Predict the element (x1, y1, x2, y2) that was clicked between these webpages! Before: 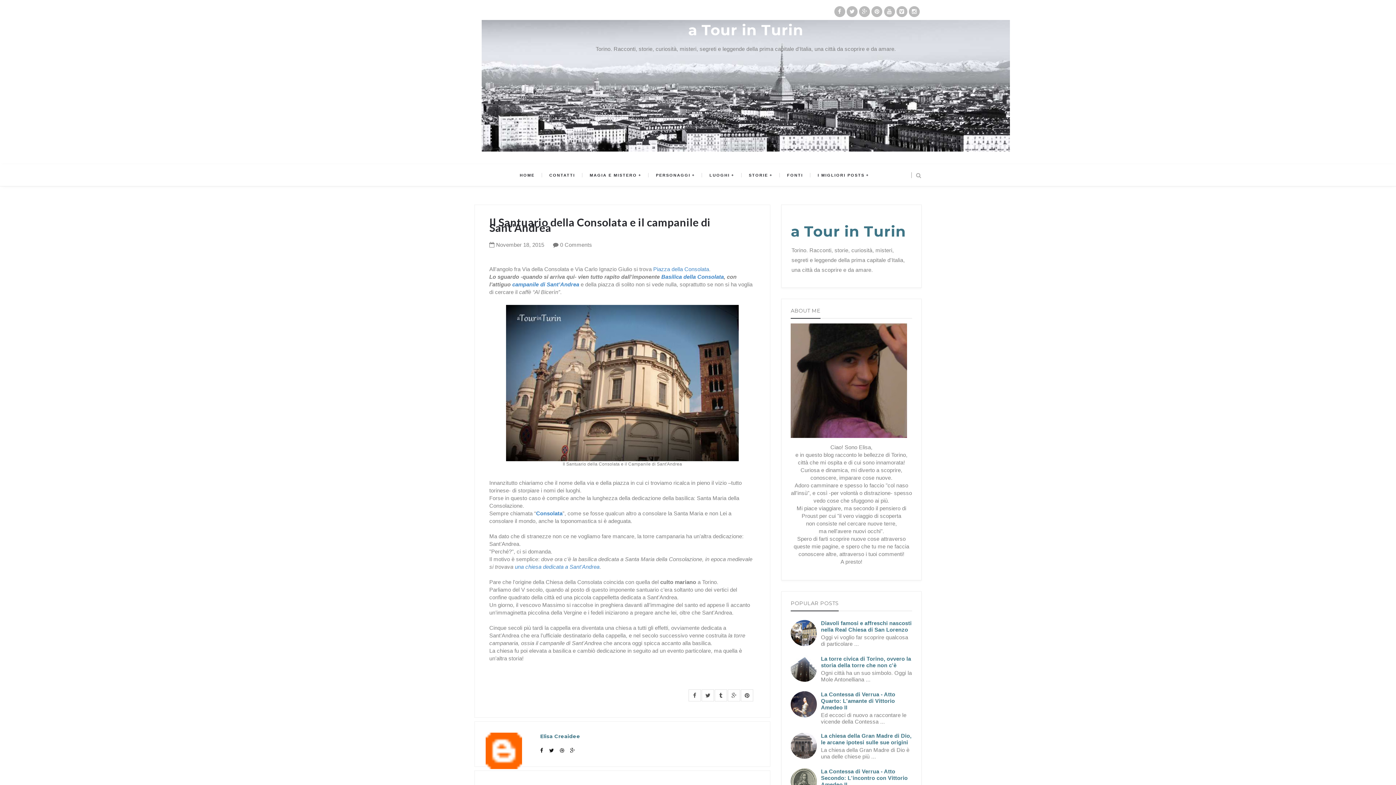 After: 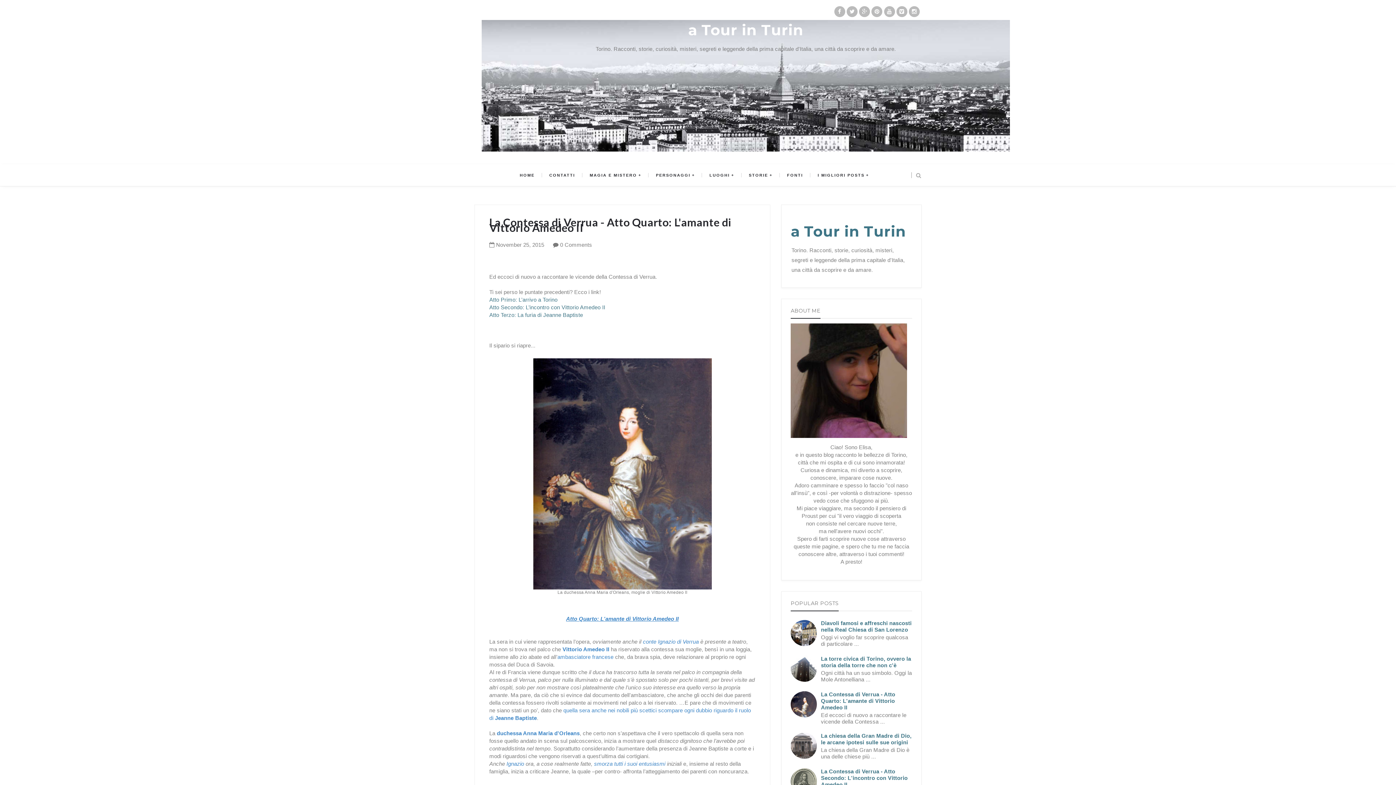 Action: label: La Contessa di Verrua - Atto Quarto: L'amante di Vittorio Amedeo II bbox: (821, 691, 895, 710)